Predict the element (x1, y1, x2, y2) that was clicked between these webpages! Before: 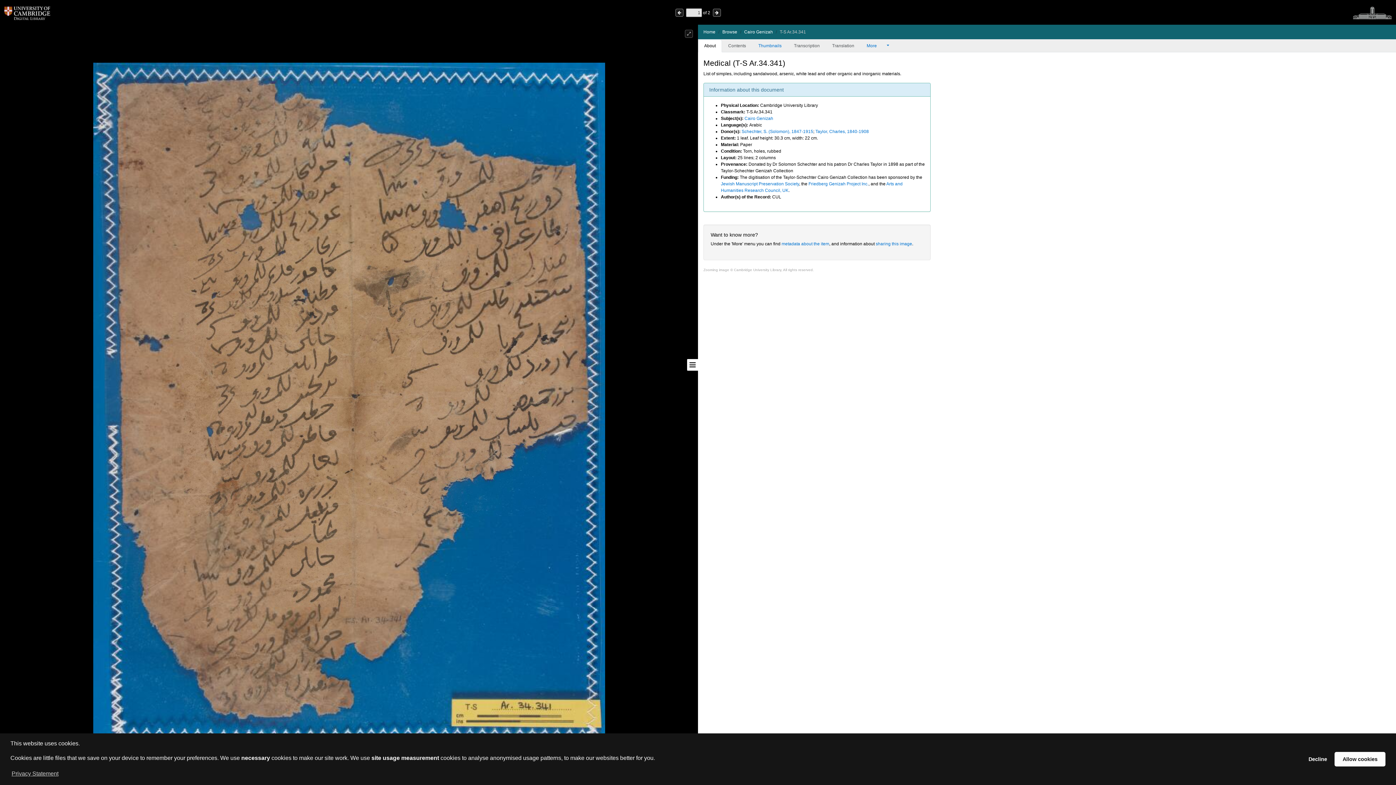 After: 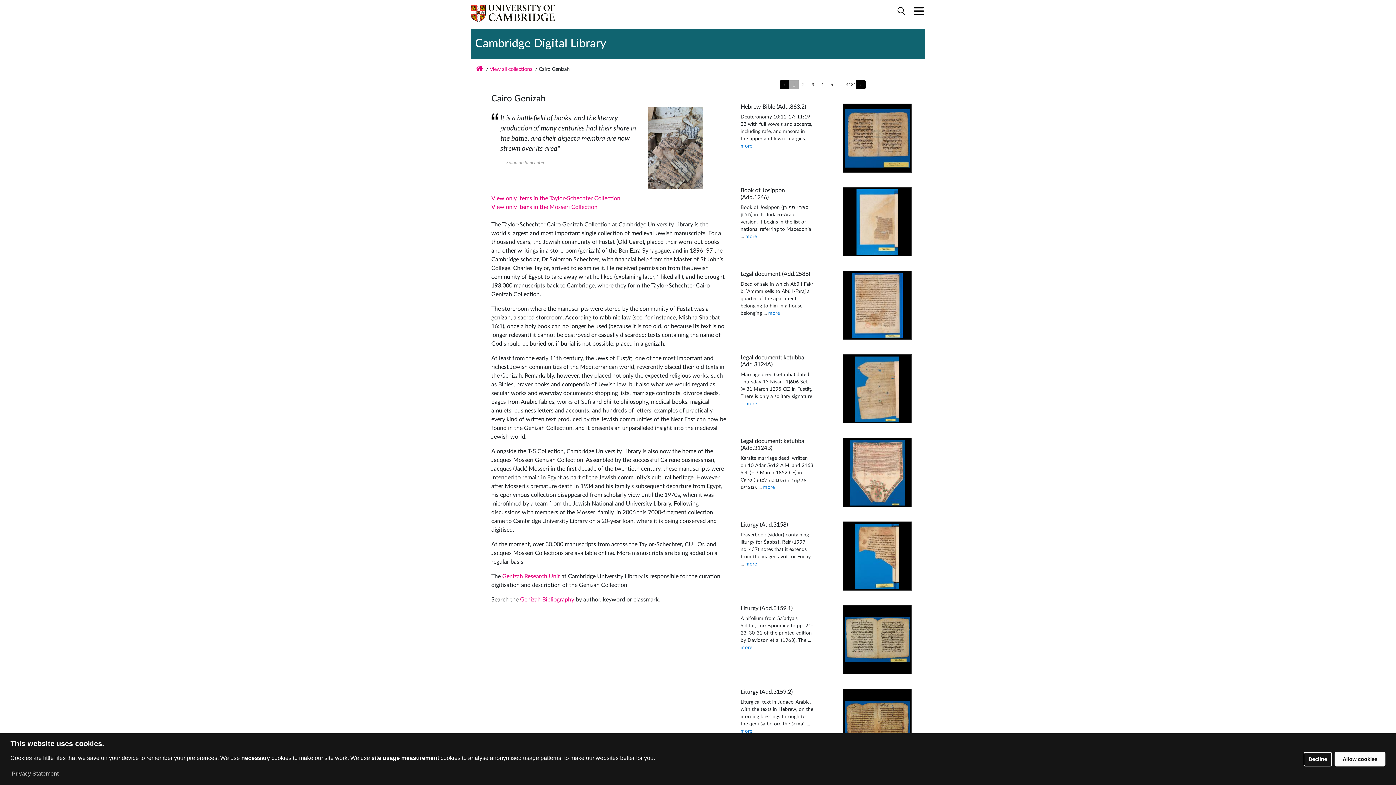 Action: bbox: (744, 29, 773, 34) label: Cairo Genizah